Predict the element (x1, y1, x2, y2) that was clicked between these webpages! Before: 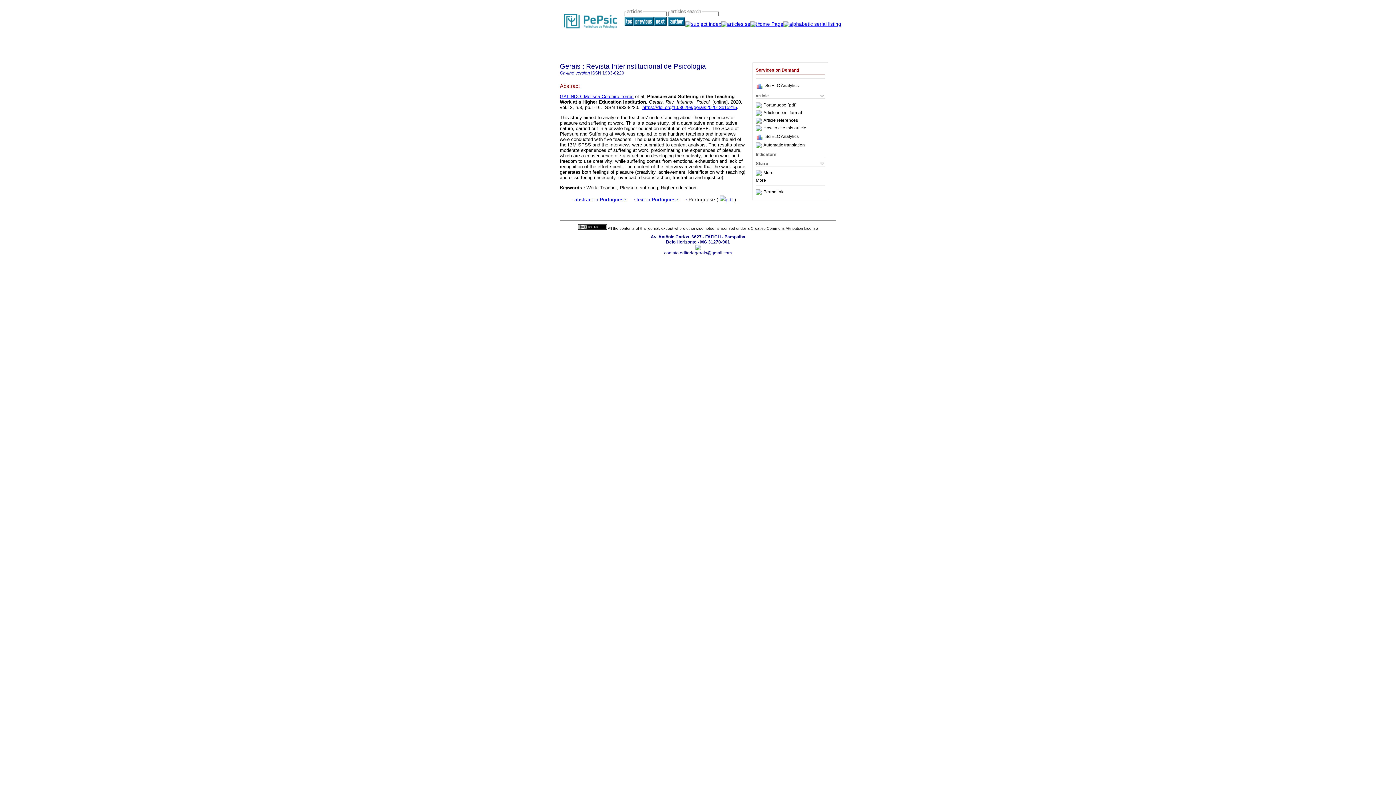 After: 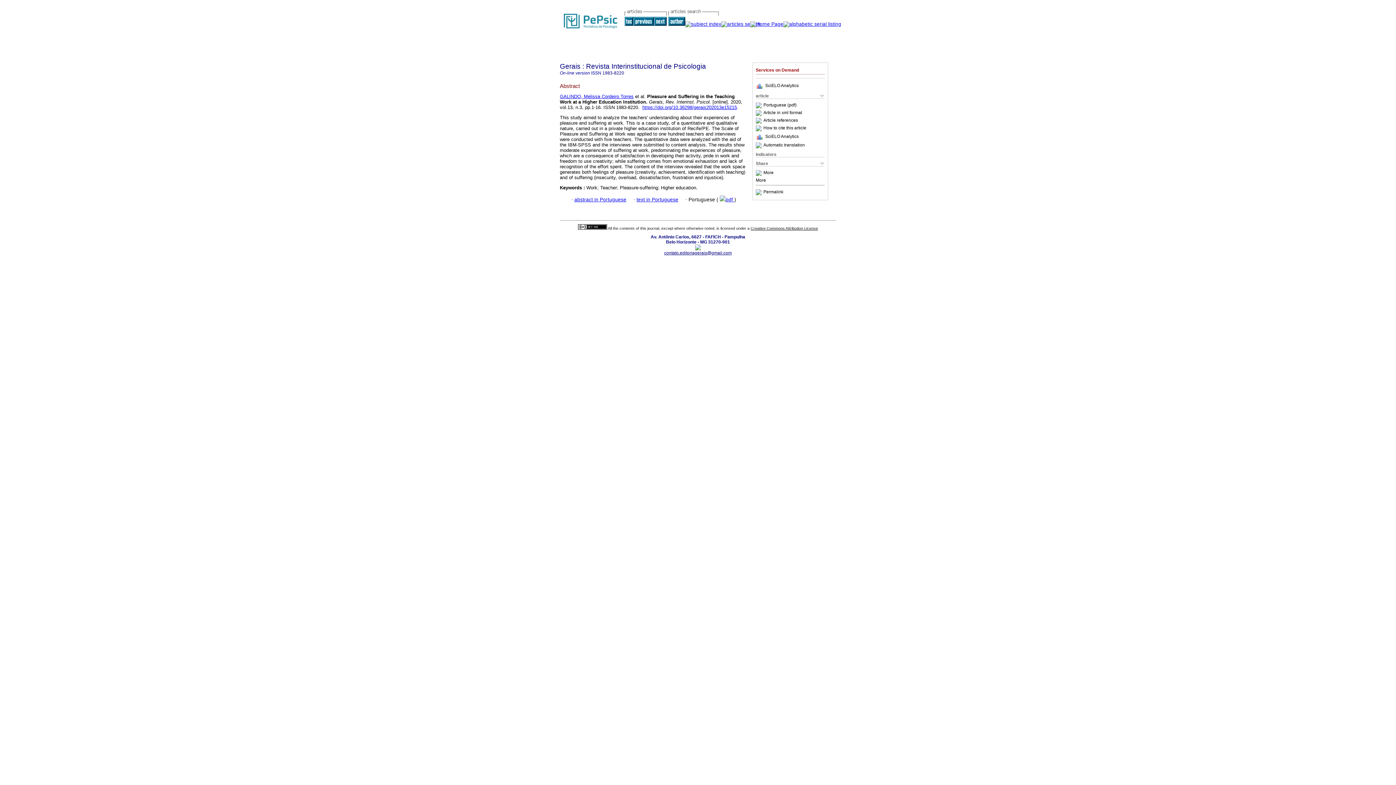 Action: bbox: (756, 125, 763, 130)